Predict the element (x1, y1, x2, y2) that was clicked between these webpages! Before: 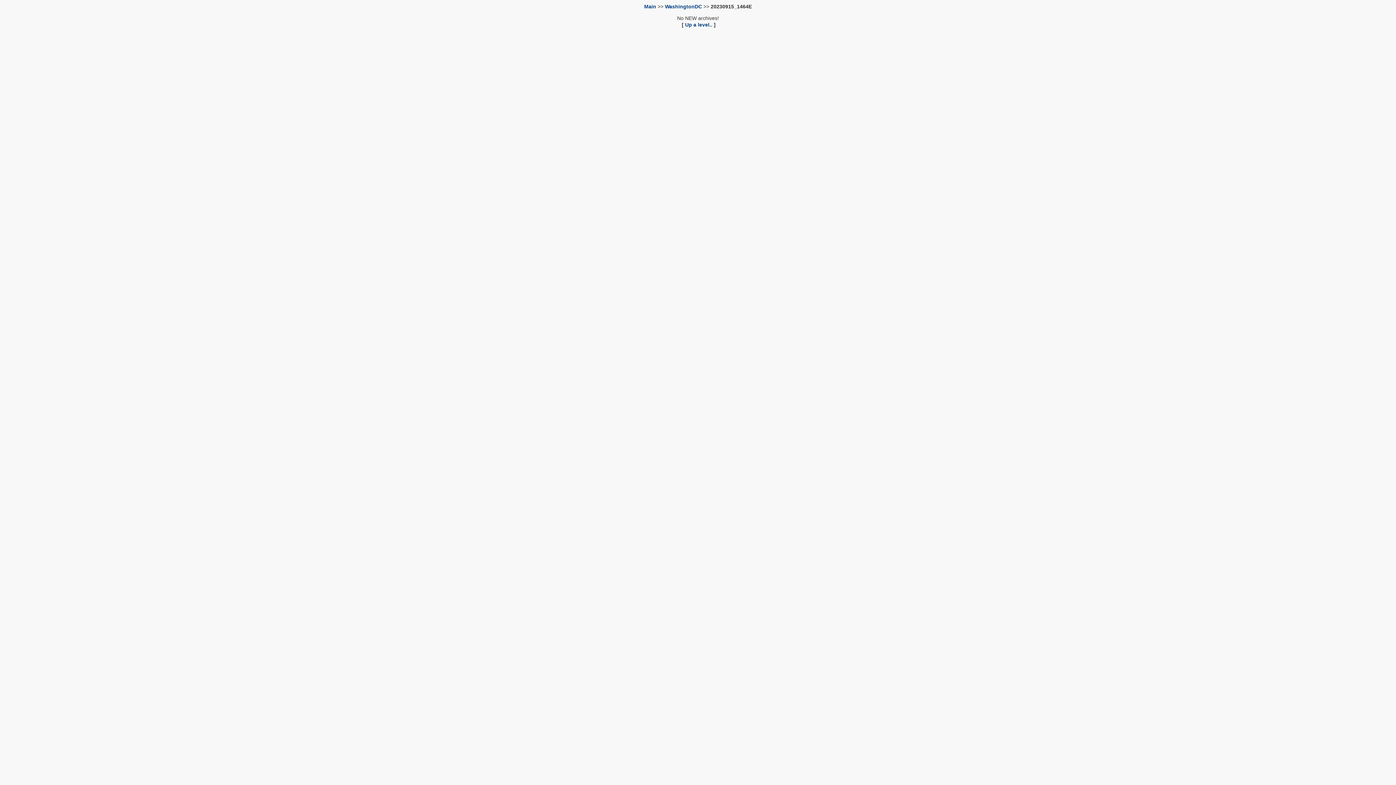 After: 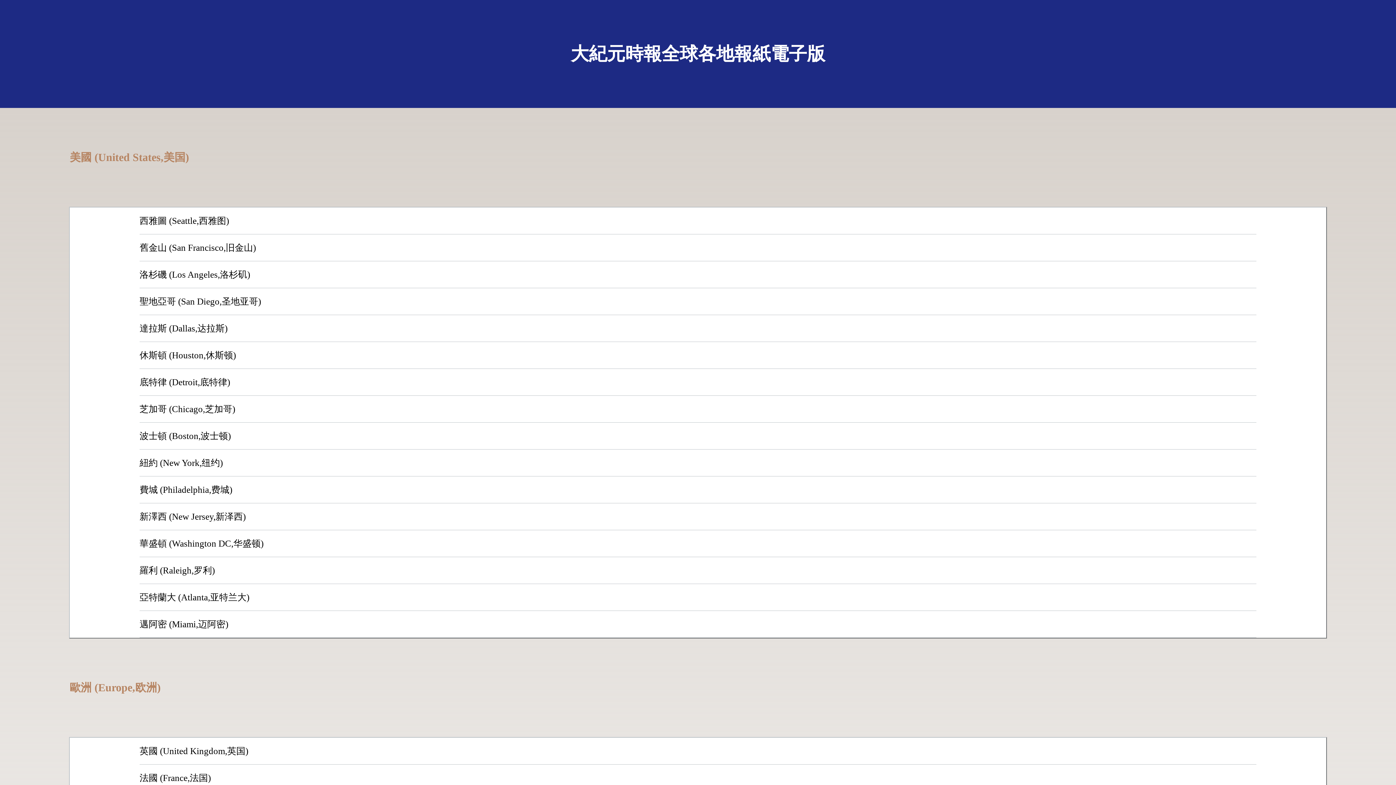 Action: bbox: (644, 3, 656, 9) label: Main